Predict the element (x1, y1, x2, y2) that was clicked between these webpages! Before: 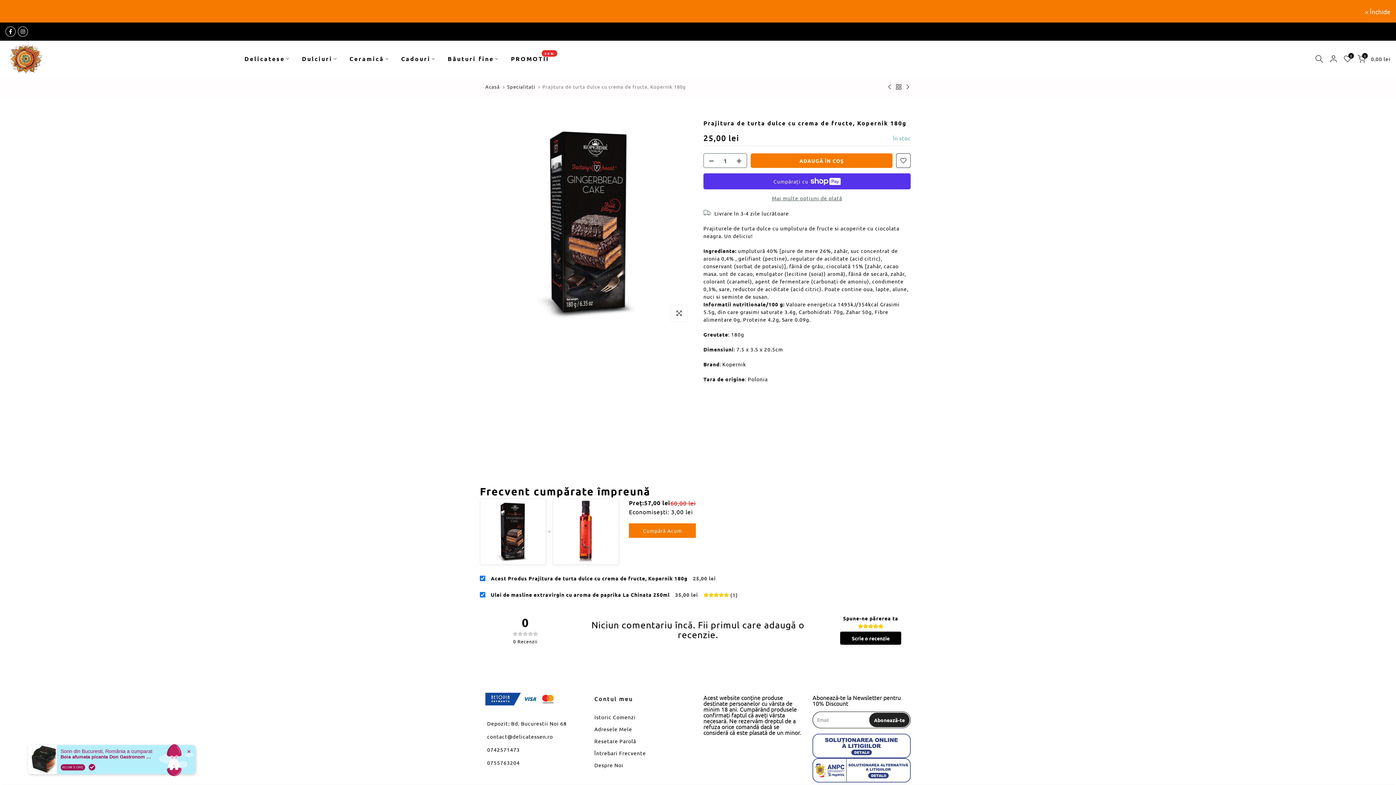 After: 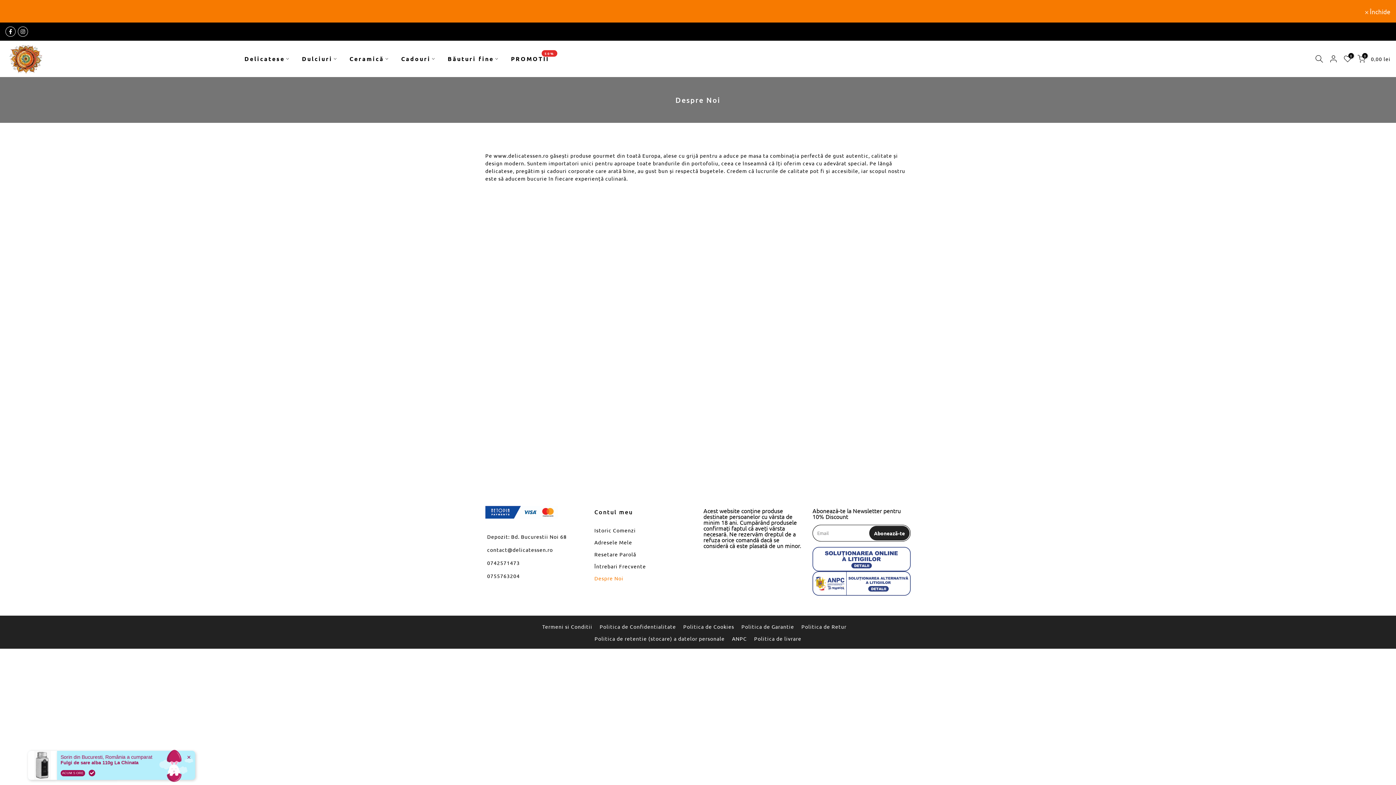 Action: bbox: (594, 762, 623, 768) label: Despre Noi